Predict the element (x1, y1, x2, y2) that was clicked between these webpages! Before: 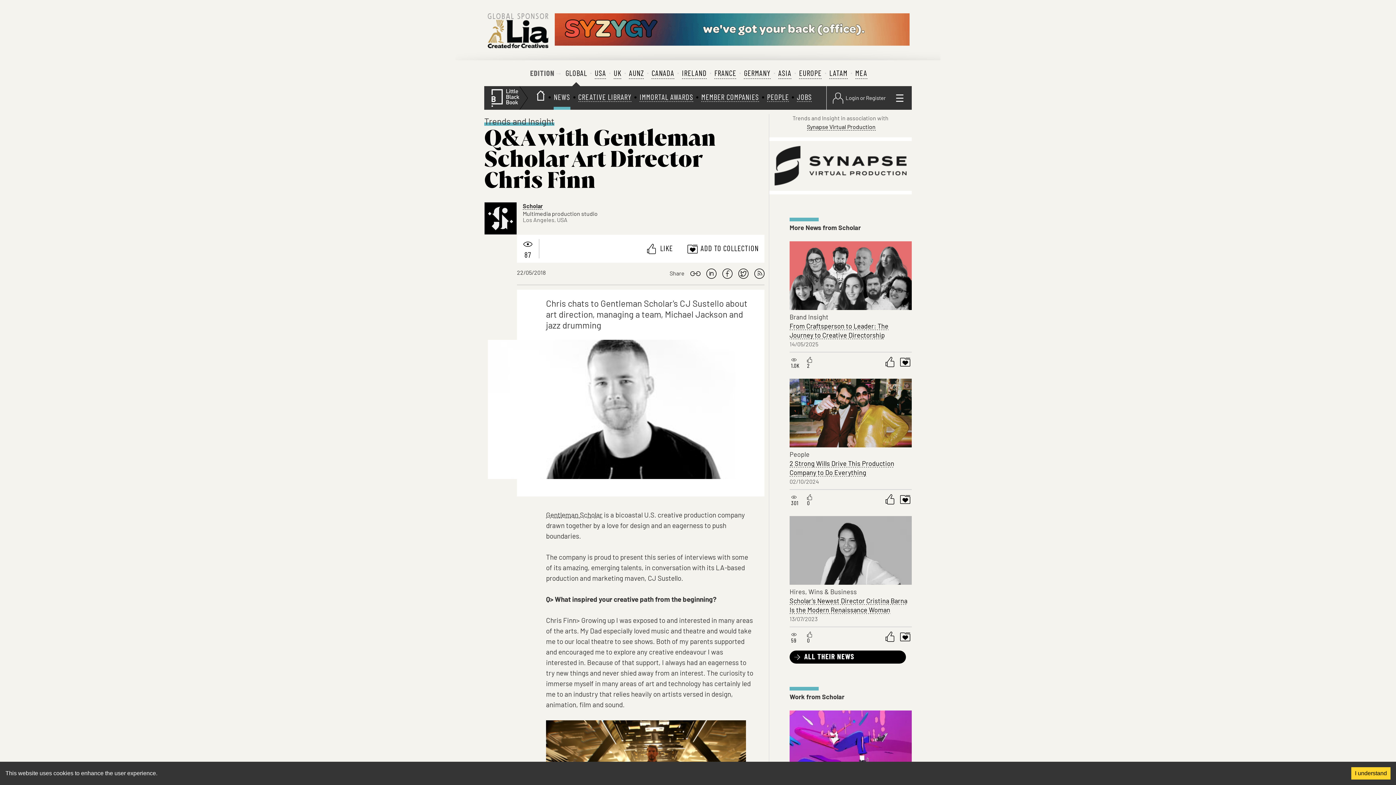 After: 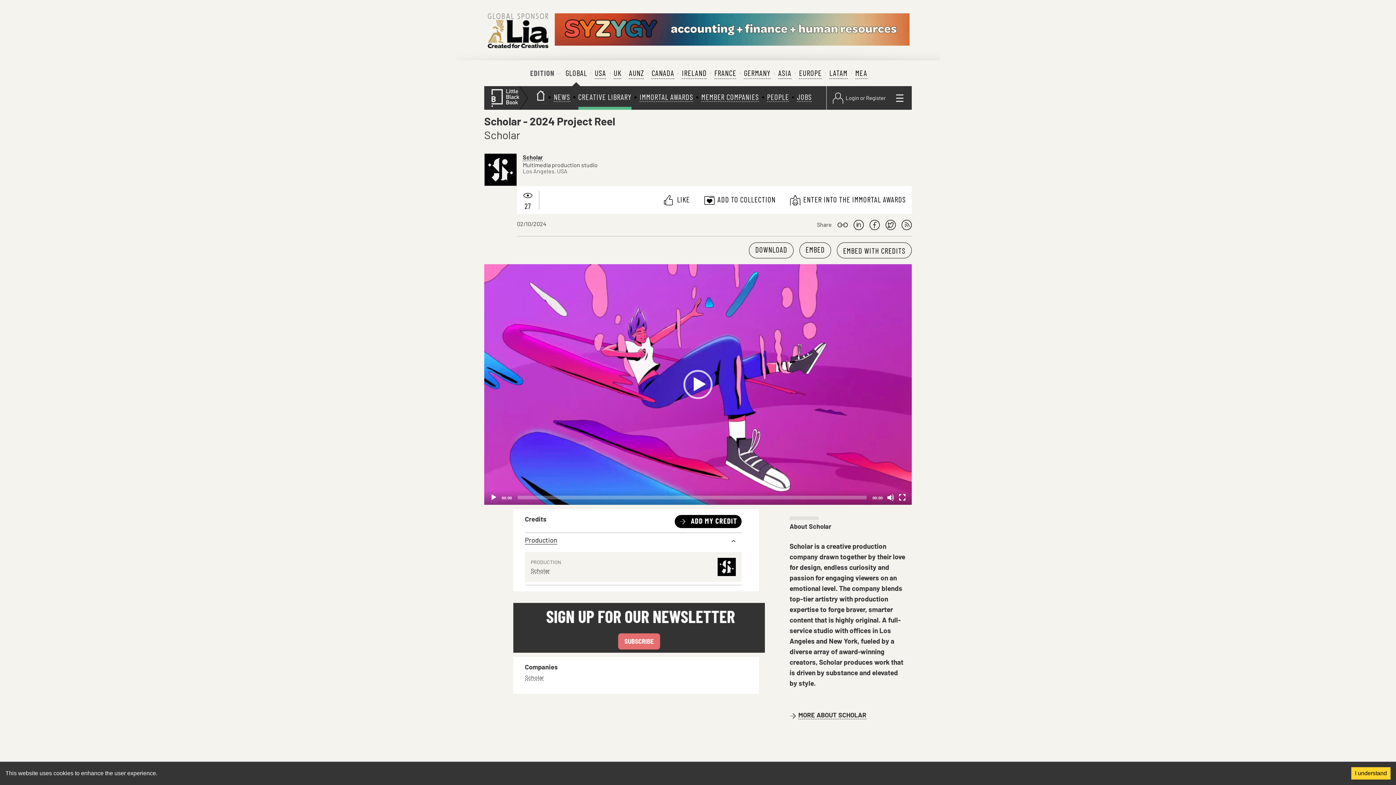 Action: bbox: (789, 710, 912, 779)